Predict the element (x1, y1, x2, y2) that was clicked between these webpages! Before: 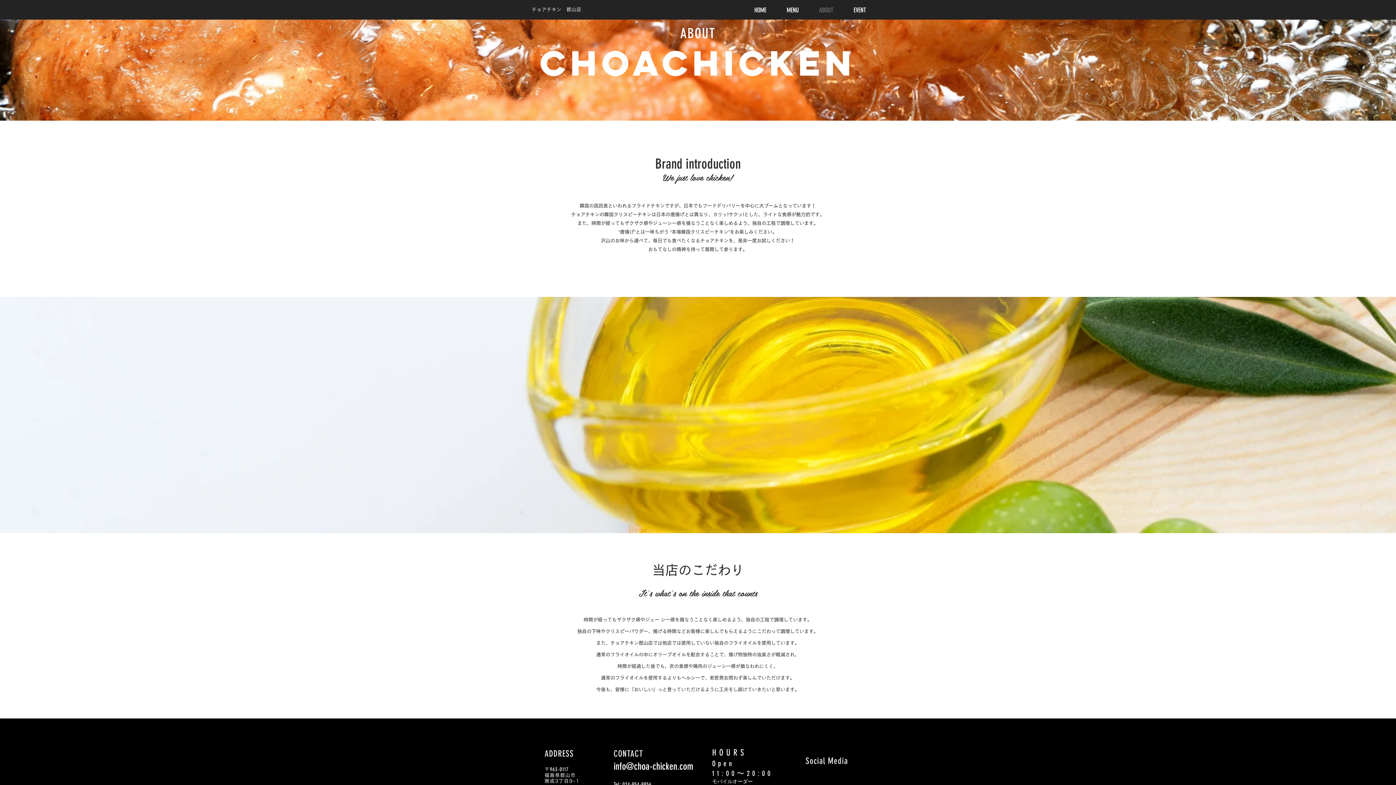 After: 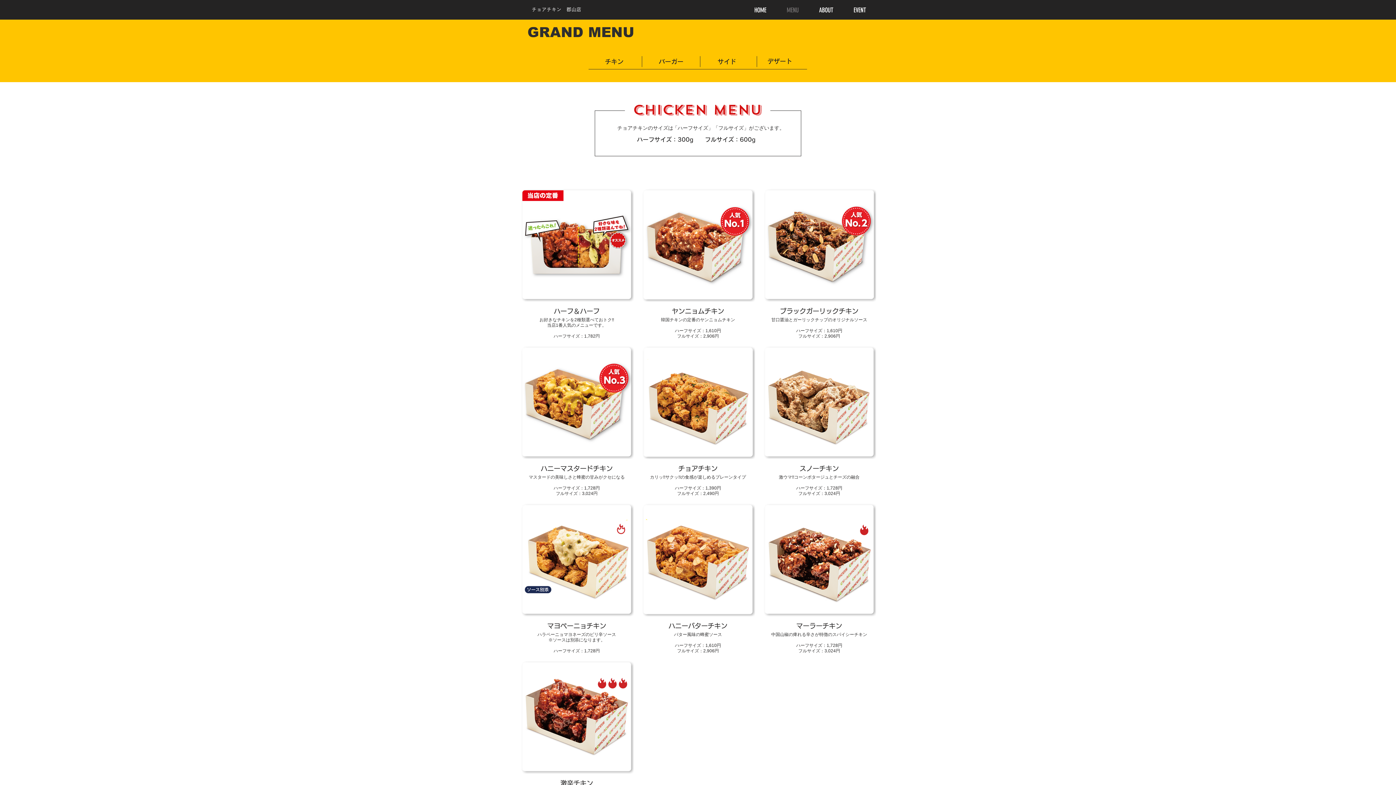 Action: bbox: (776, 0, 809, 19) label: MENU